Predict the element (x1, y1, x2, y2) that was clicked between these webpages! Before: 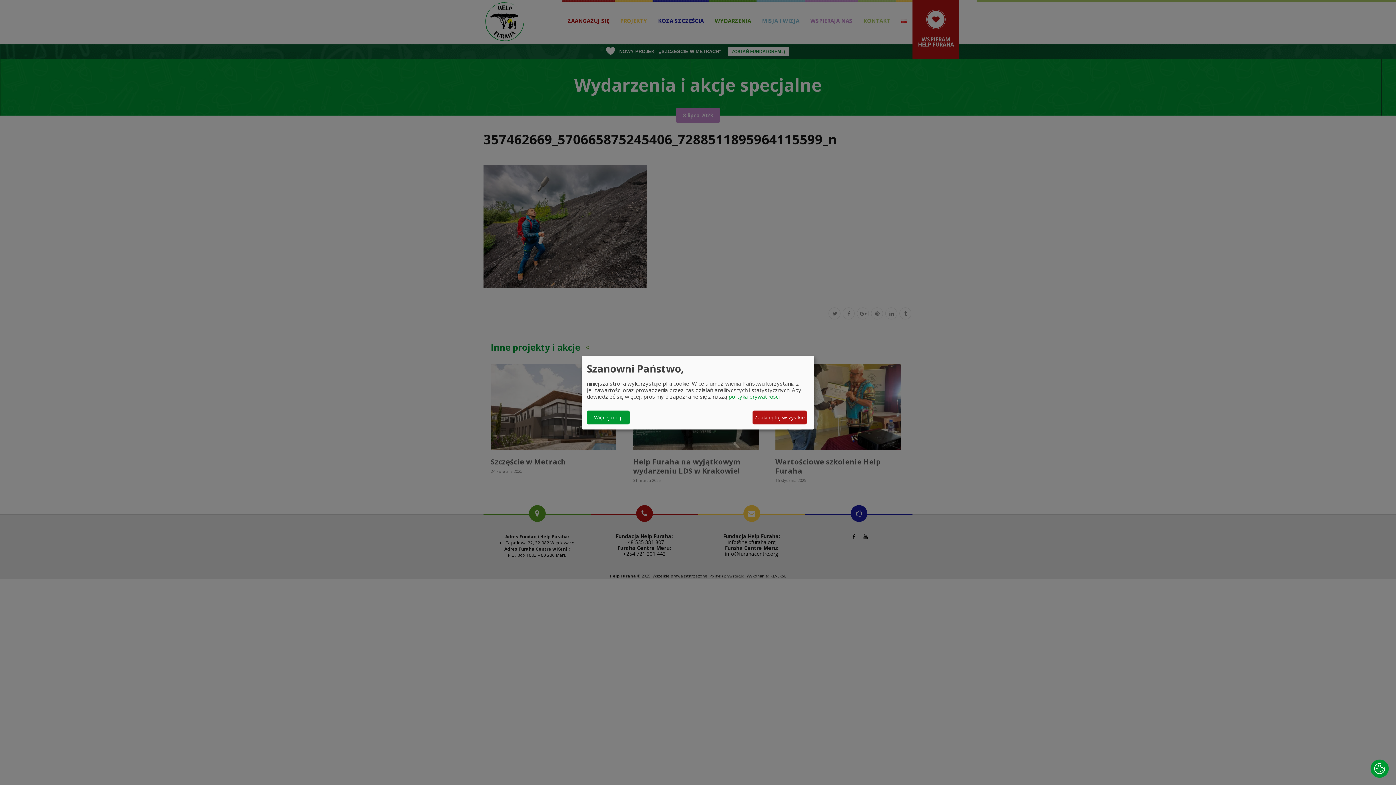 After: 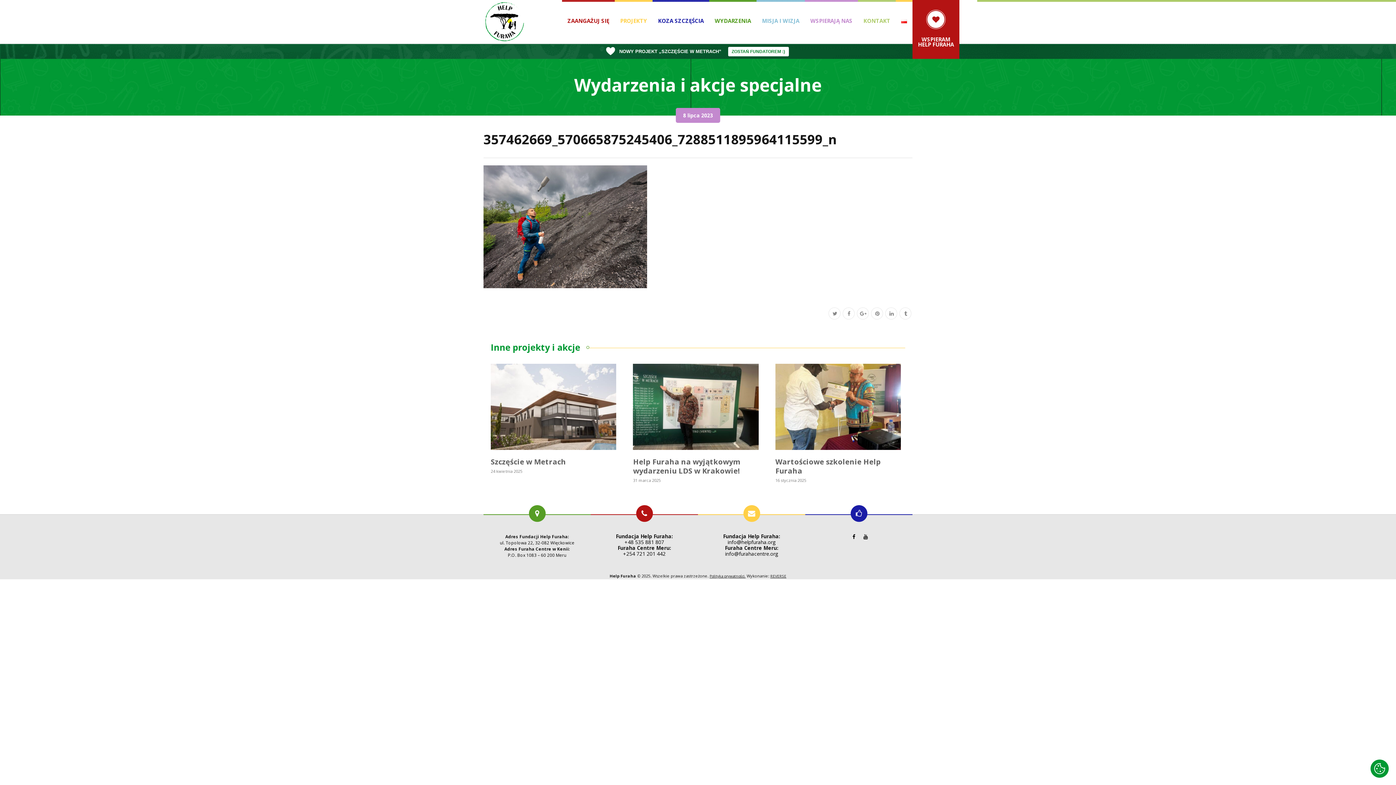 Action: label: Zaakceptuj wszystkie bbox: (752, 410, 806, 424)